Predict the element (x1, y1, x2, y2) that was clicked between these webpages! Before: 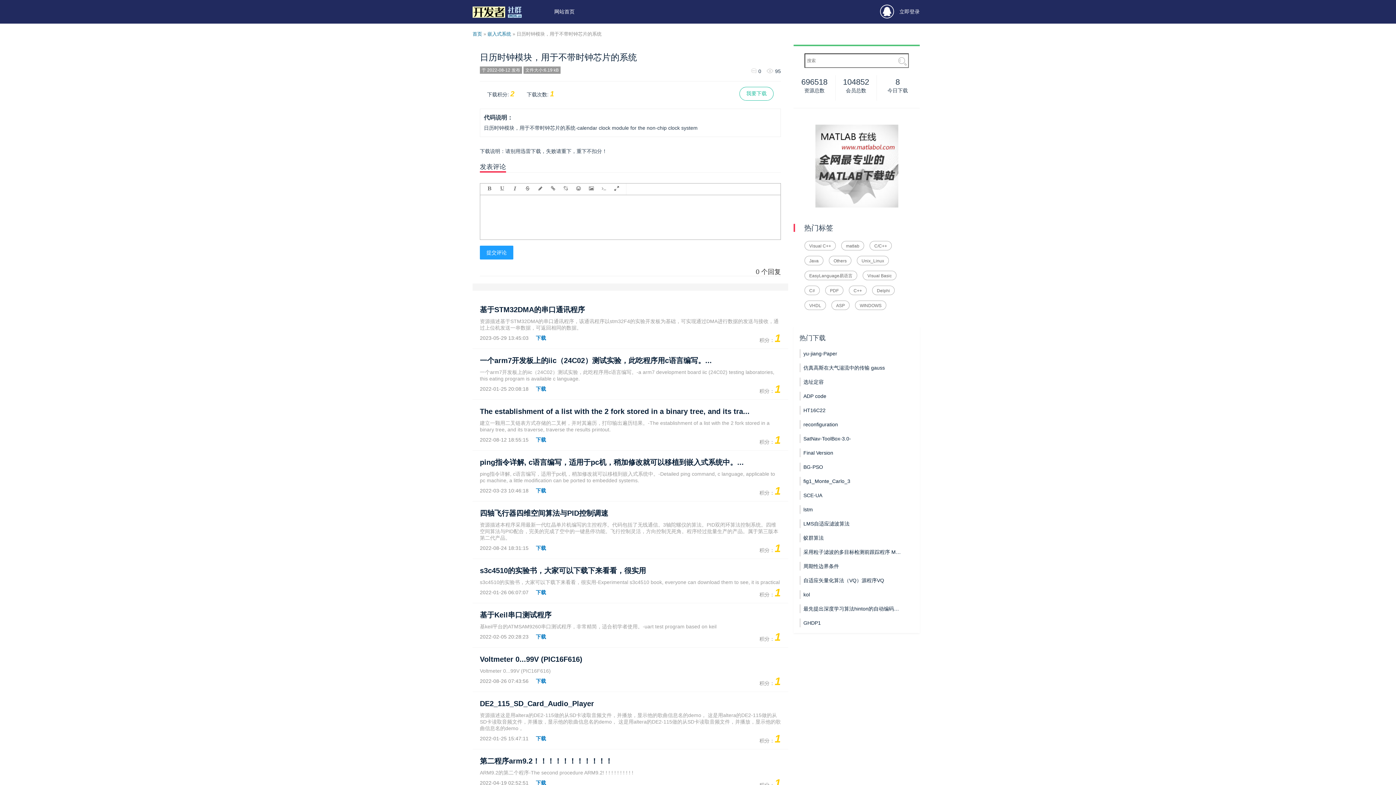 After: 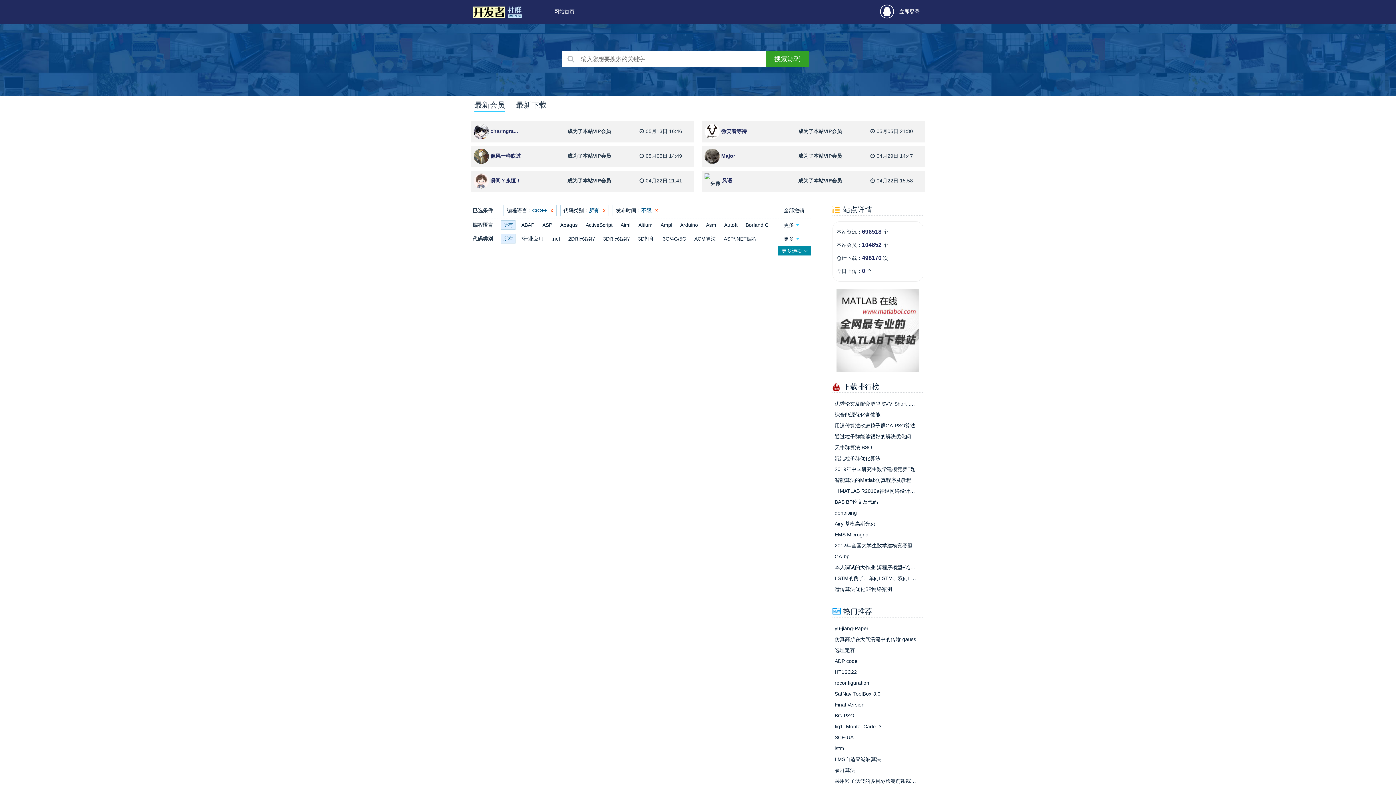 Action: bbox: (869, 241, 892, 250) label: C/C++